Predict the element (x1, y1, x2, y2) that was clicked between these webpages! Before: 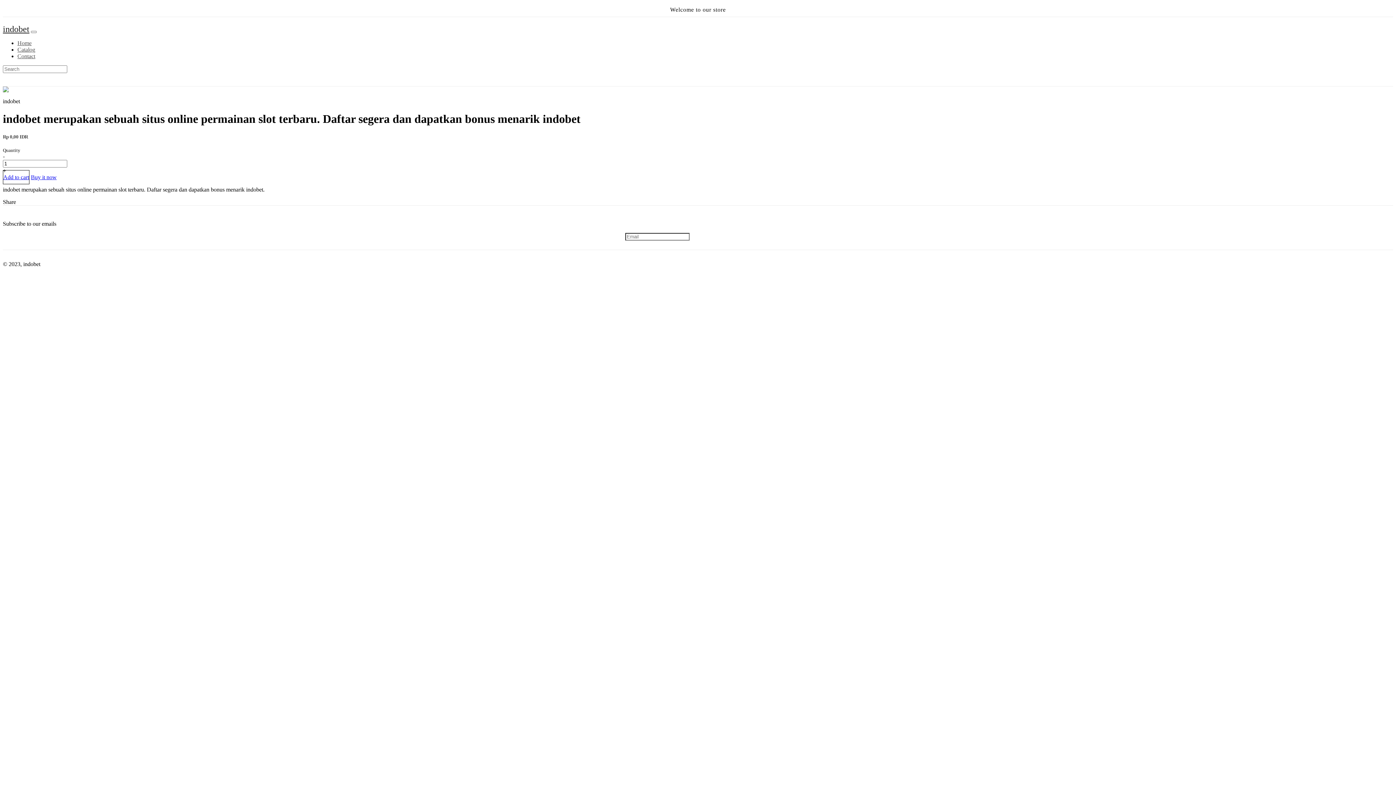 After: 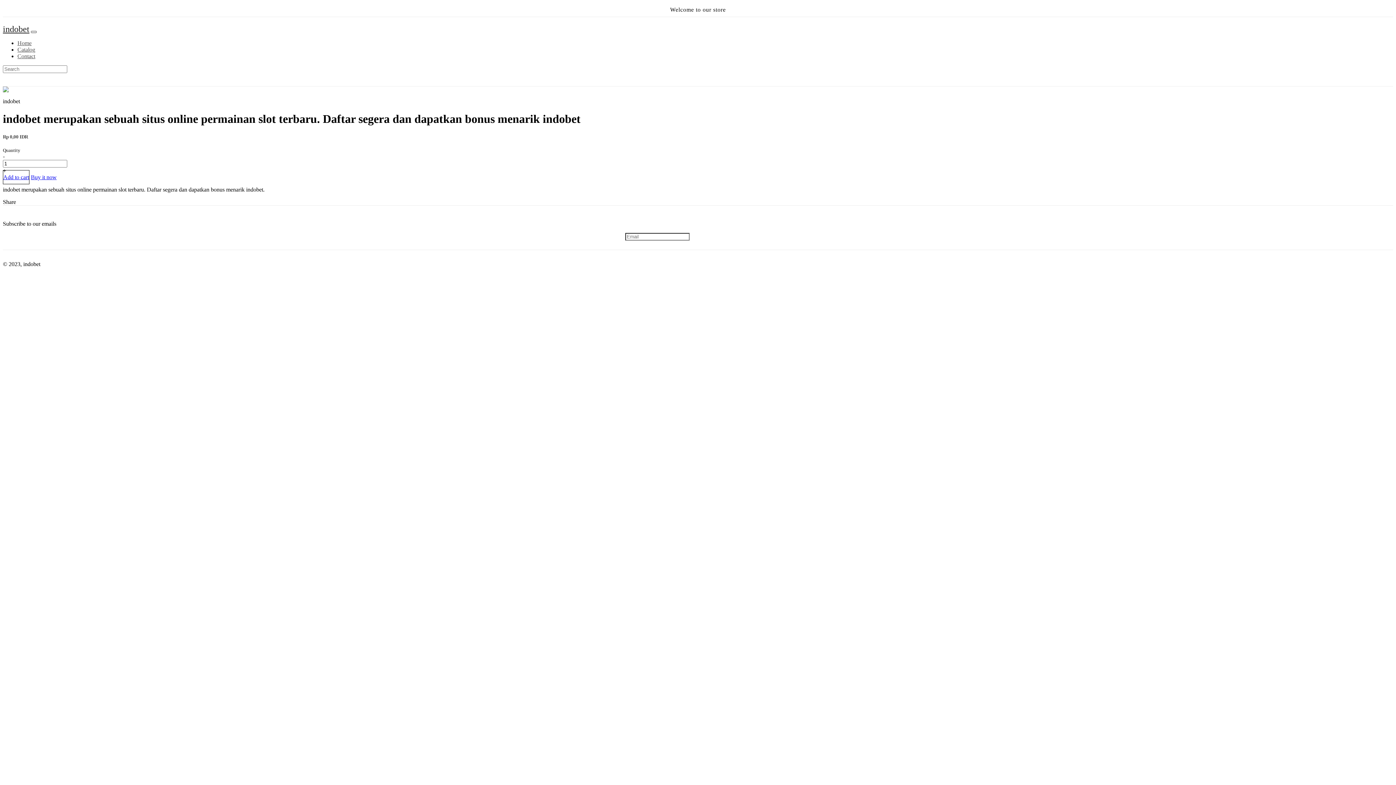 Action: bbox: (30, 30, 36, 33) label: Toggle navigation